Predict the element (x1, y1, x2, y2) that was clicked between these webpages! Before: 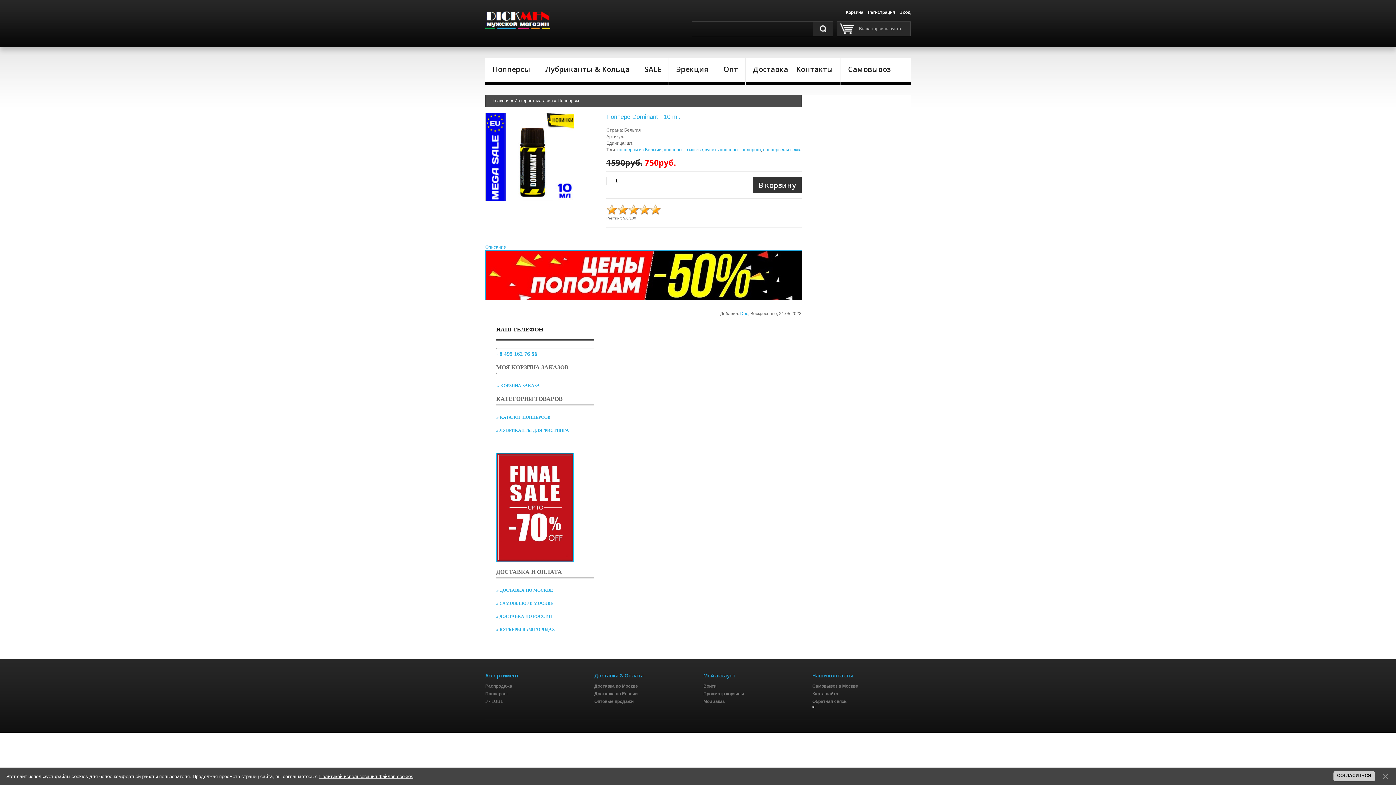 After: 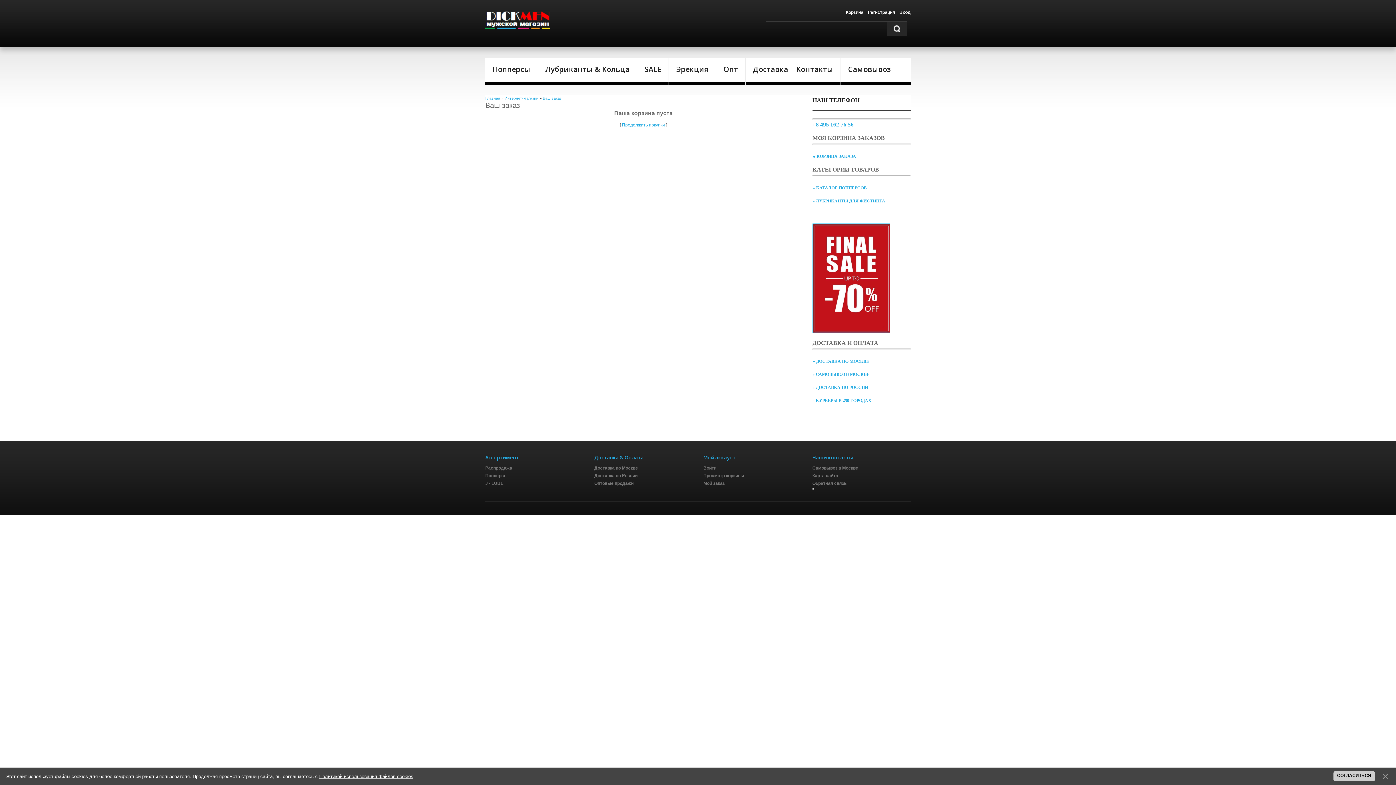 Action: label: Просмотр корзины bbox: (703, 690, 744, 697)